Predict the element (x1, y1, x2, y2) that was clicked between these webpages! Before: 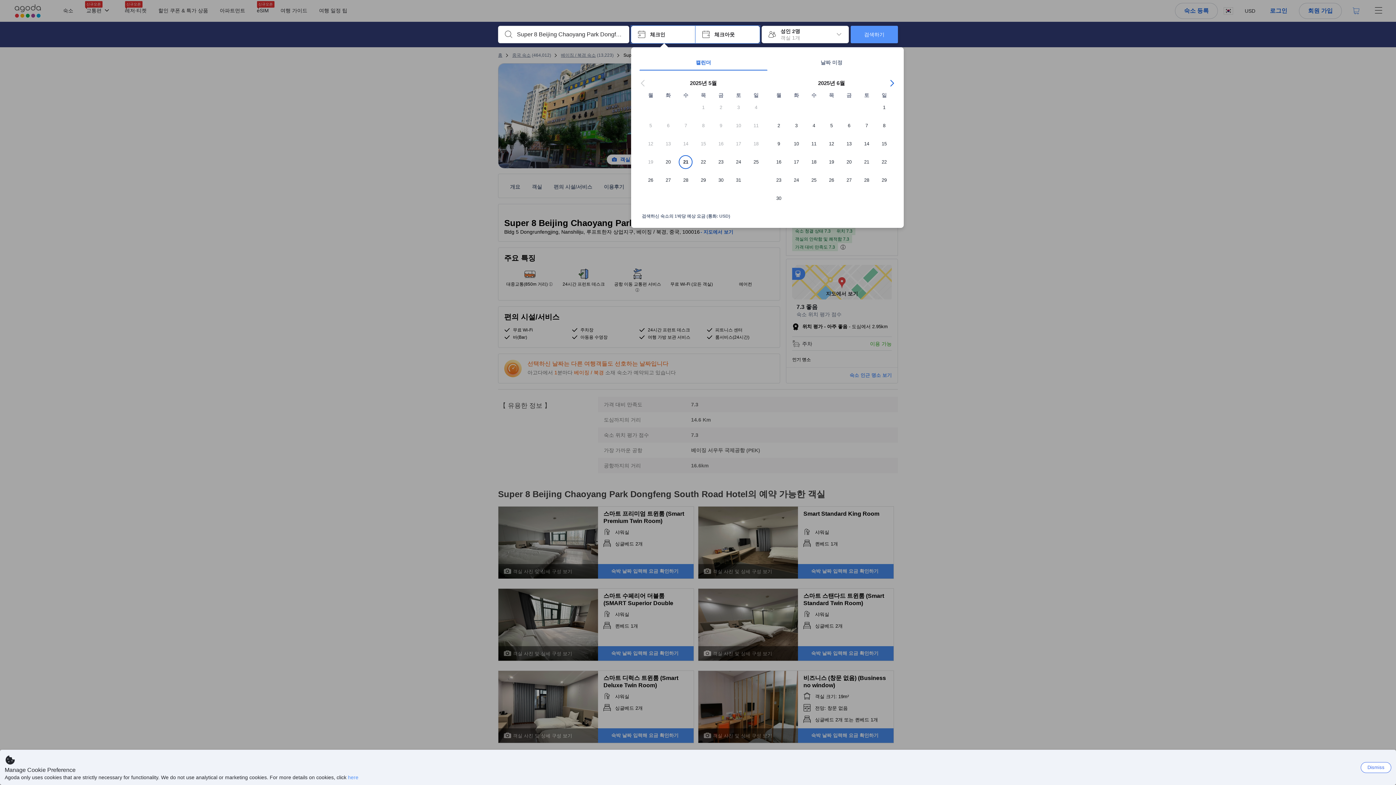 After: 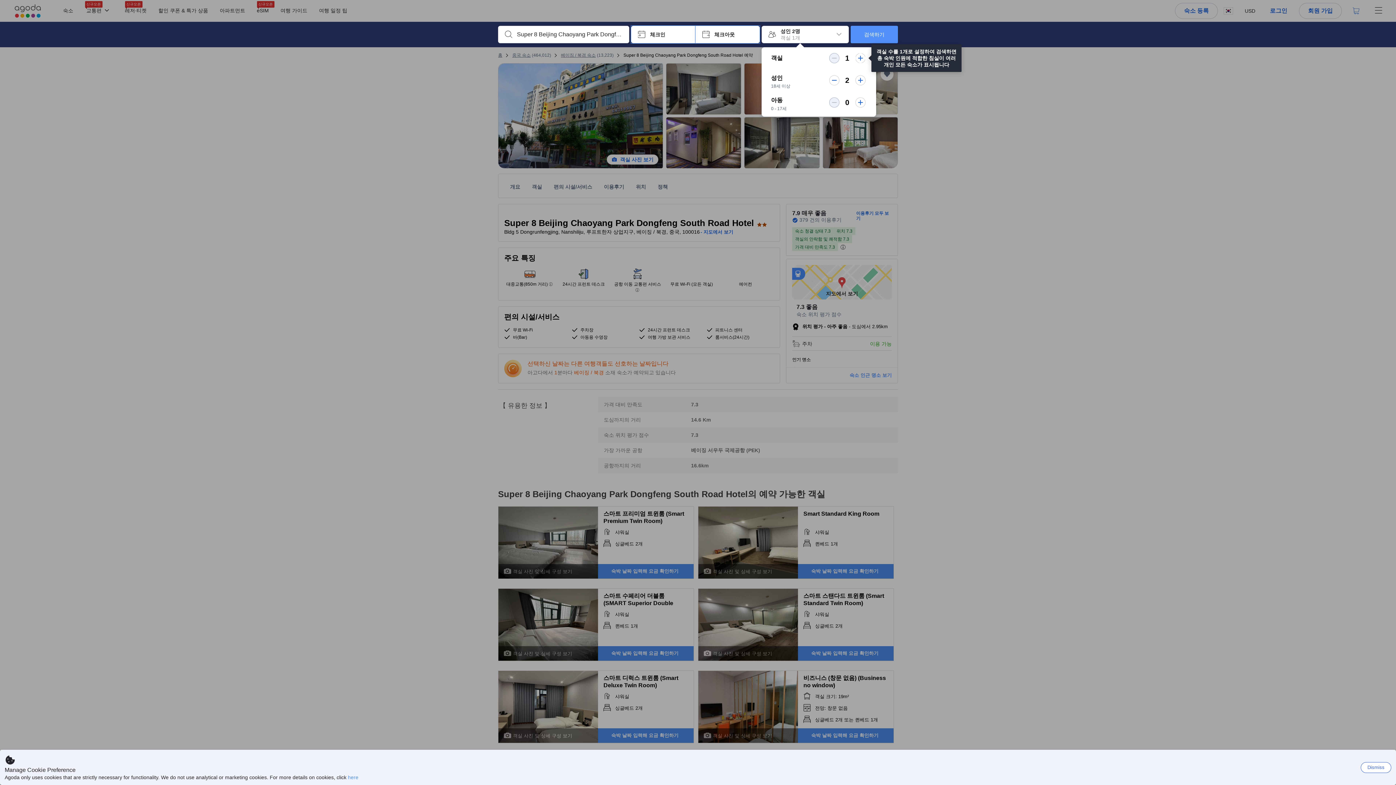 Action: label: 투숙객 및 객실 성인 2명 객실 1개 bbox: (761, 25, 849, 43)